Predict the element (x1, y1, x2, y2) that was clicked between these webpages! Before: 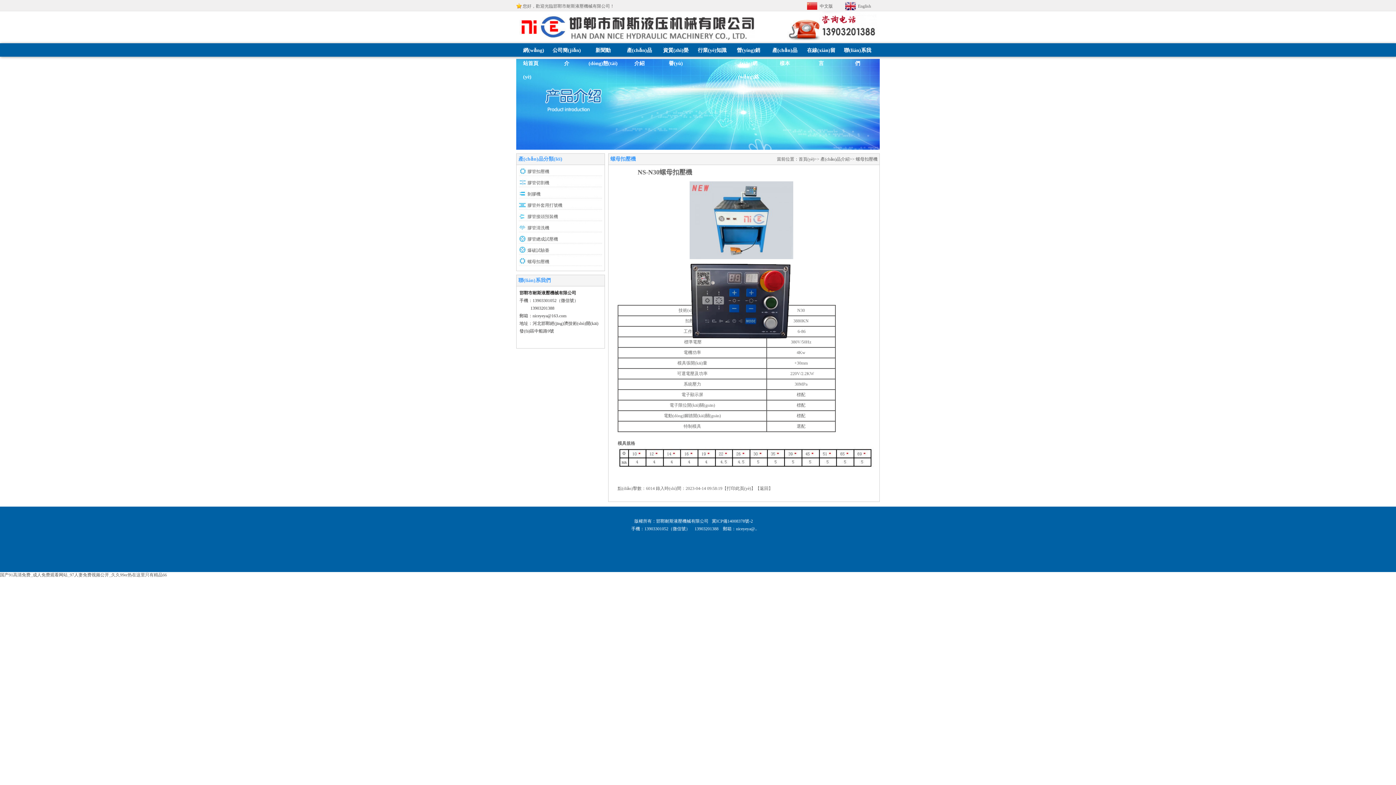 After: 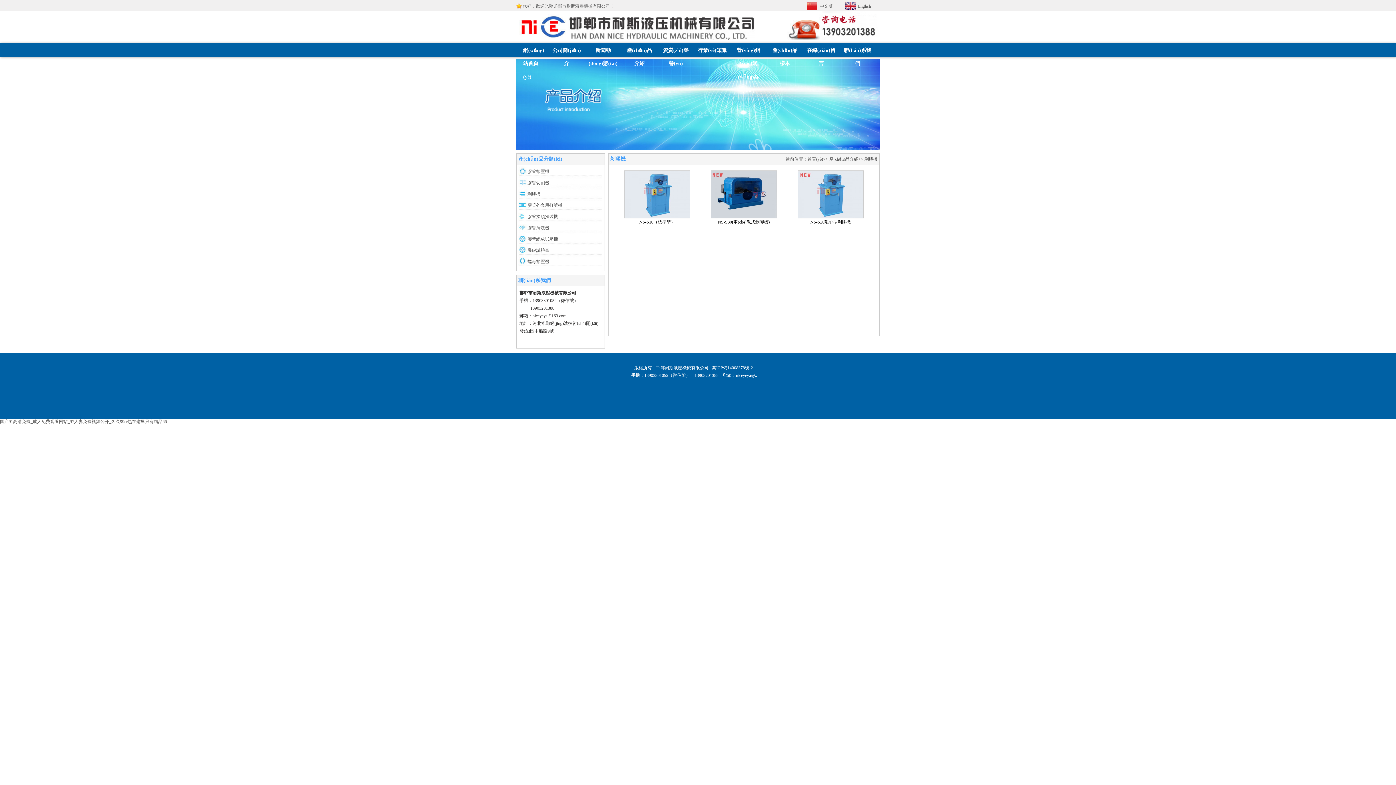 Action: bbox: (518, 188, 602, 198) label: 剝膠機